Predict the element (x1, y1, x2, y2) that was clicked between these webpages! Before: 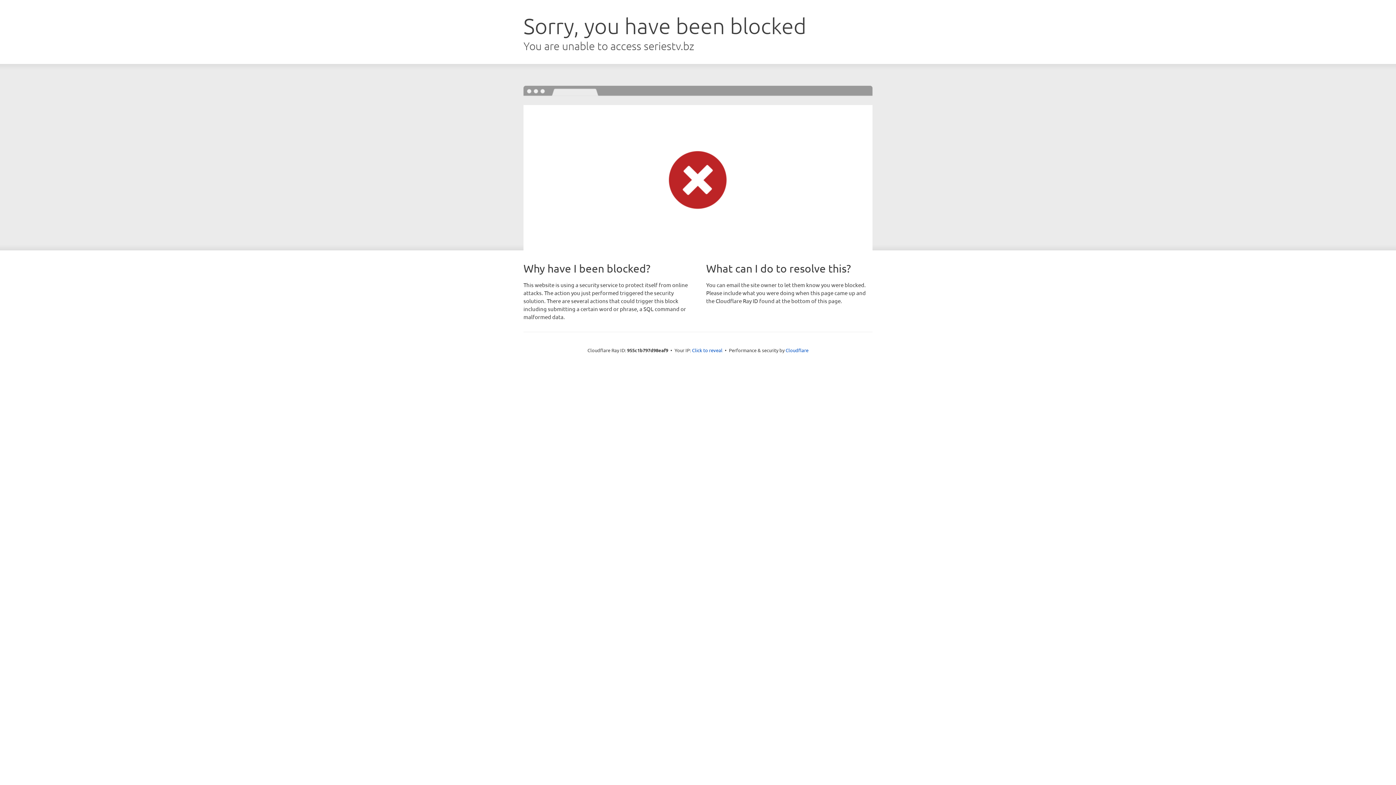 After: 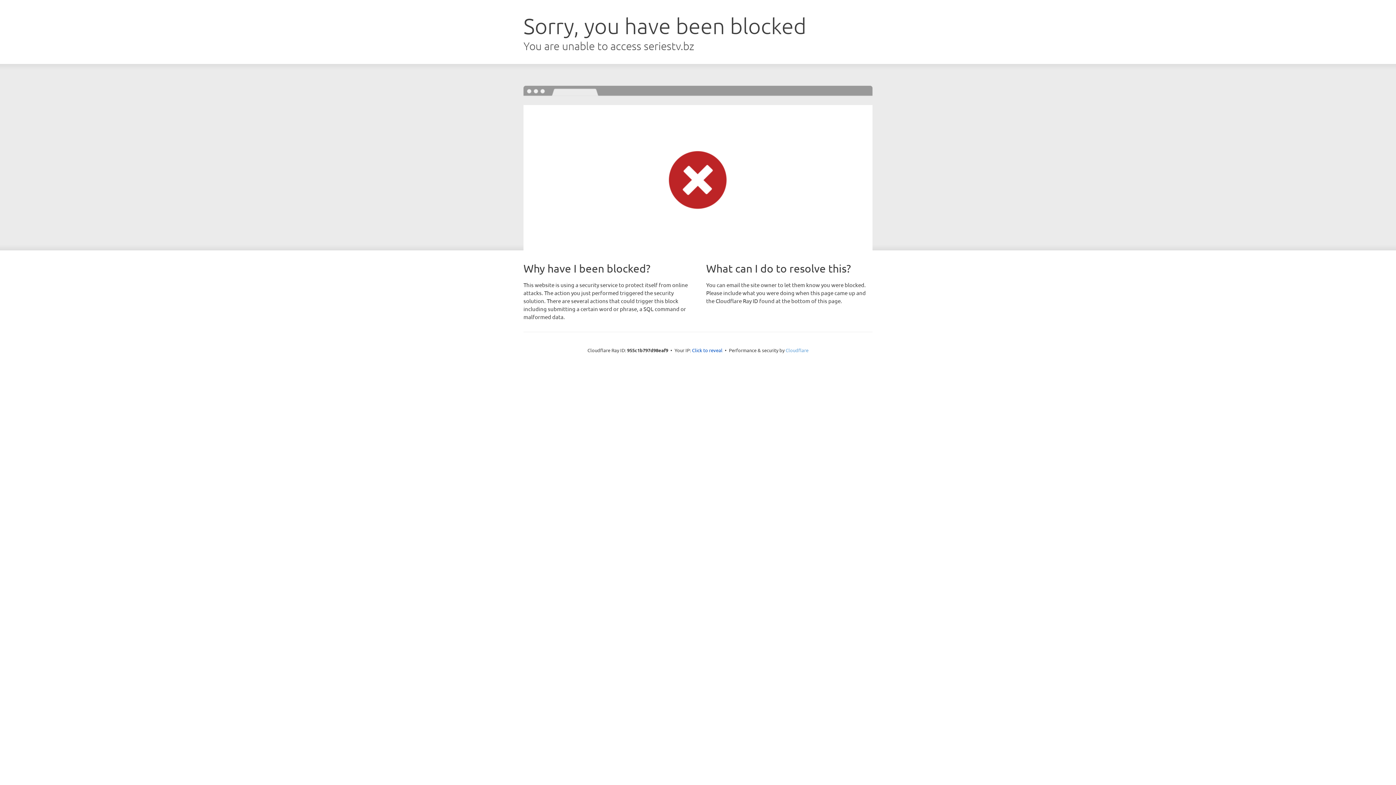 Action: bbox: (785, 347, 808, 353) label: Cloudflare